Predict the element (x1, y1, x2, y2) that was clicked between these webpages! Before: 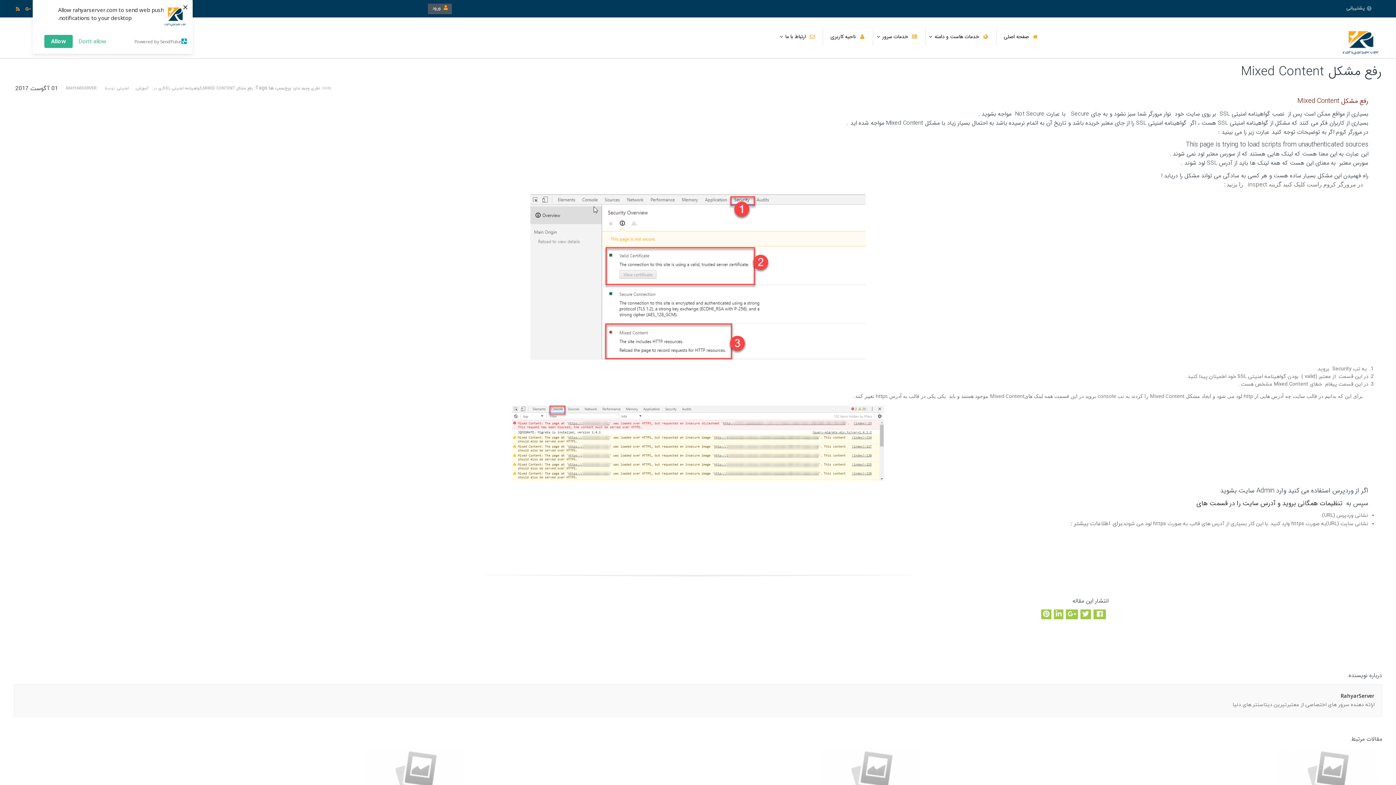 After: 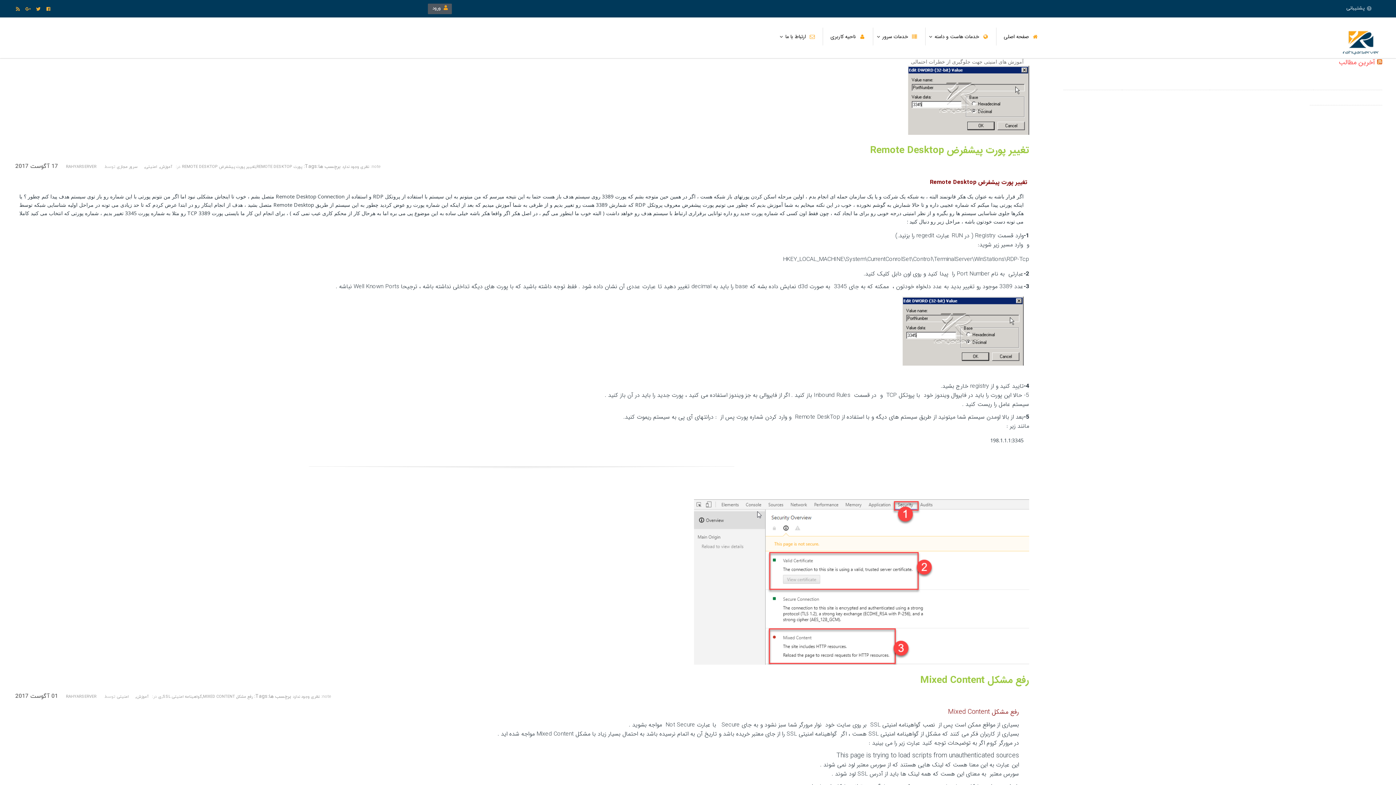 Action: bbox: (116, 85, 135, 91) label: امنیتی